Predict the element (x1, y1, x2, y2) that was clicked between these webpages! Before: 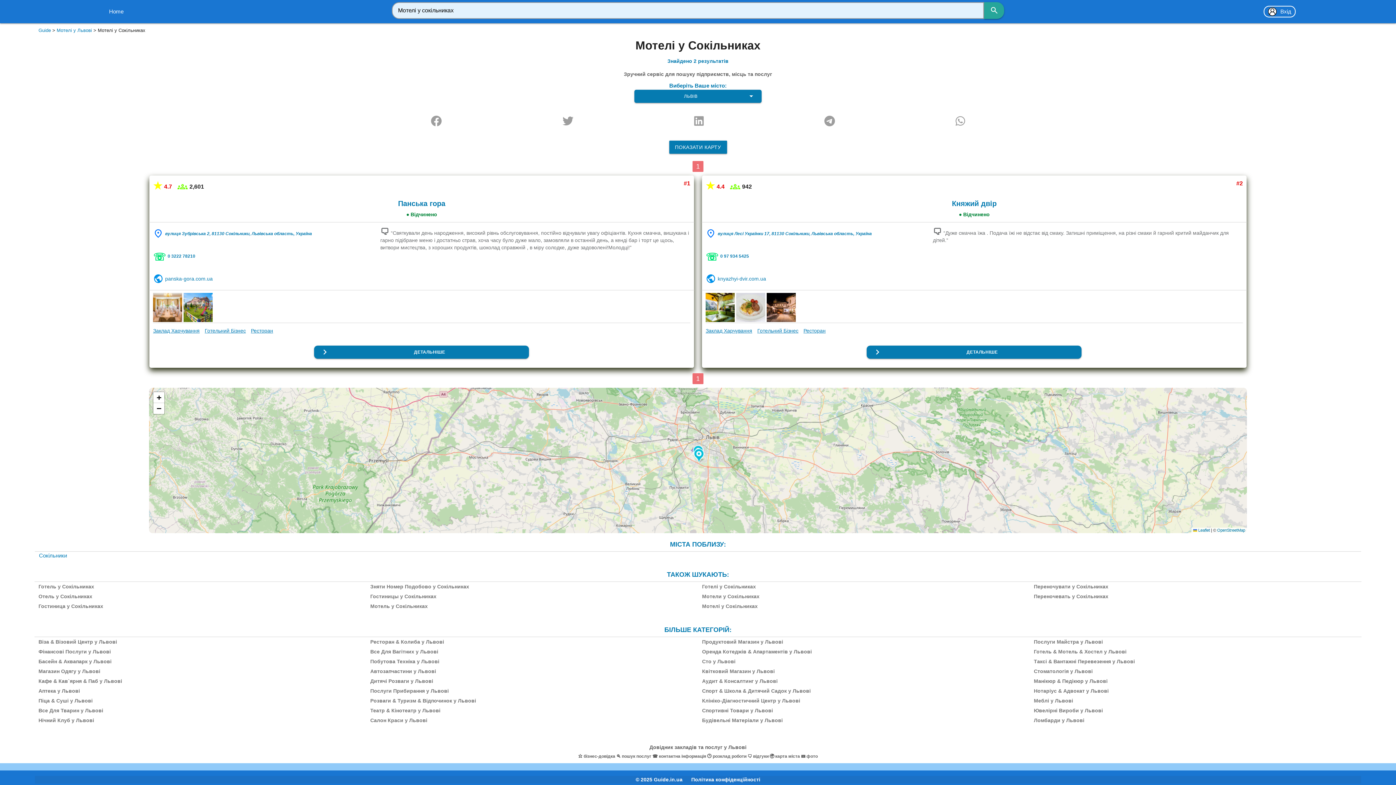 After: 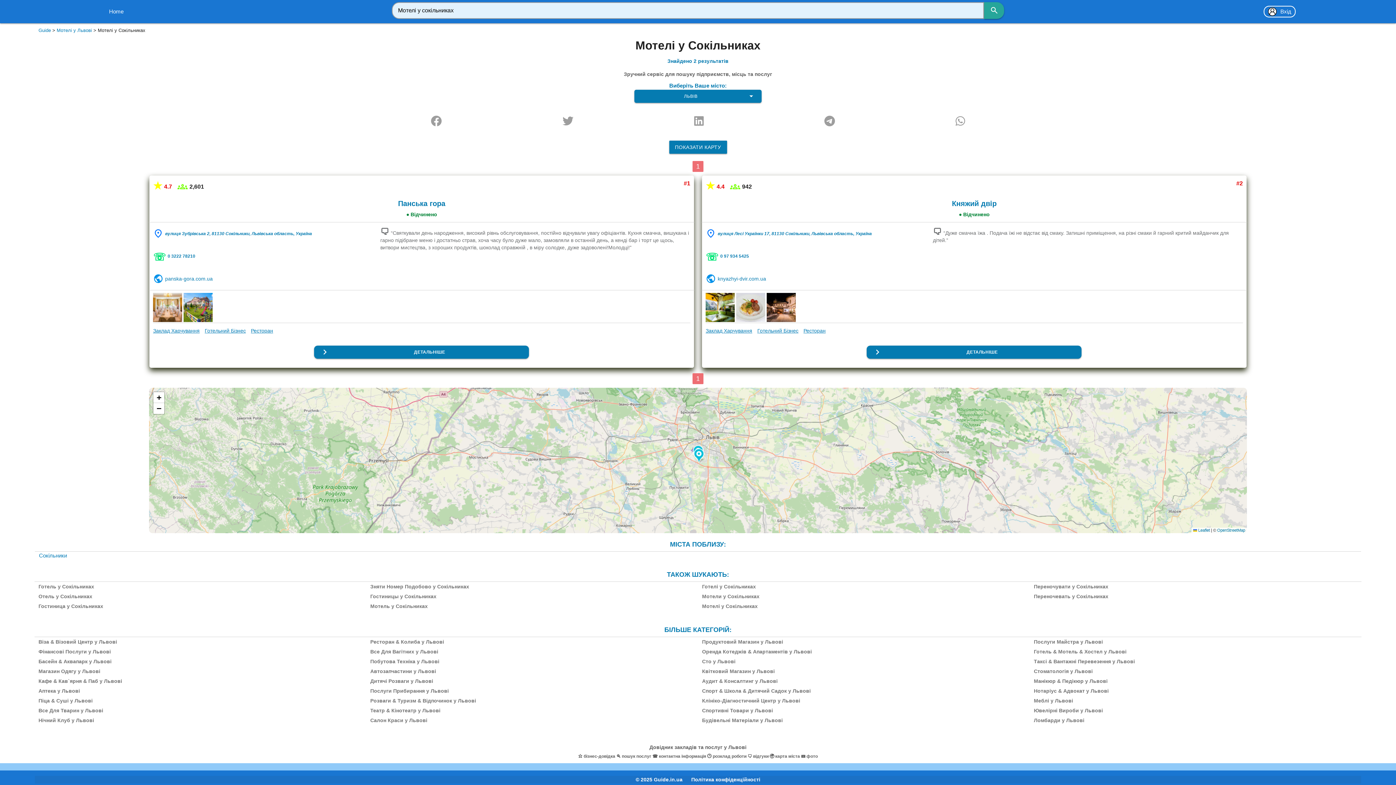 Action: bbox: (705, 198, 1243, 209) label: Княжий двір